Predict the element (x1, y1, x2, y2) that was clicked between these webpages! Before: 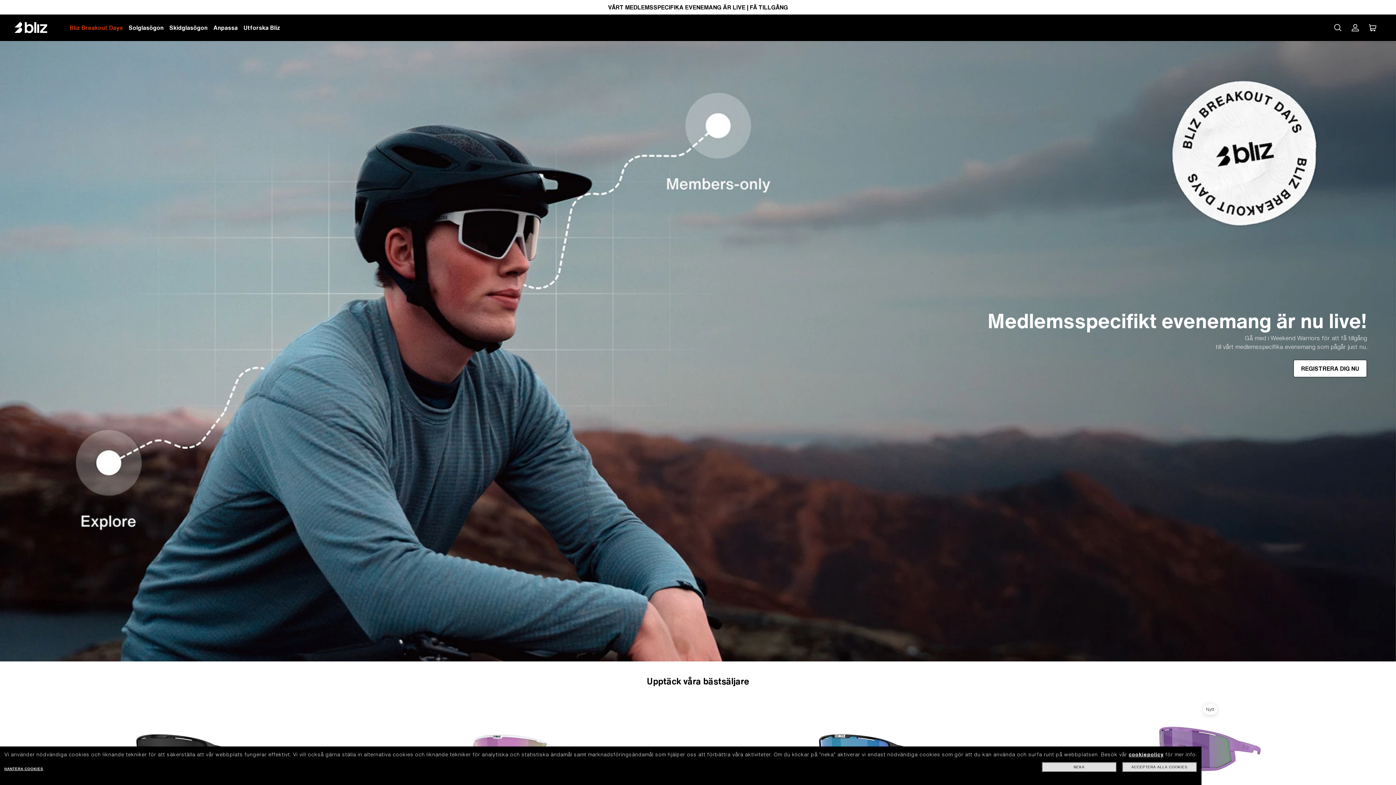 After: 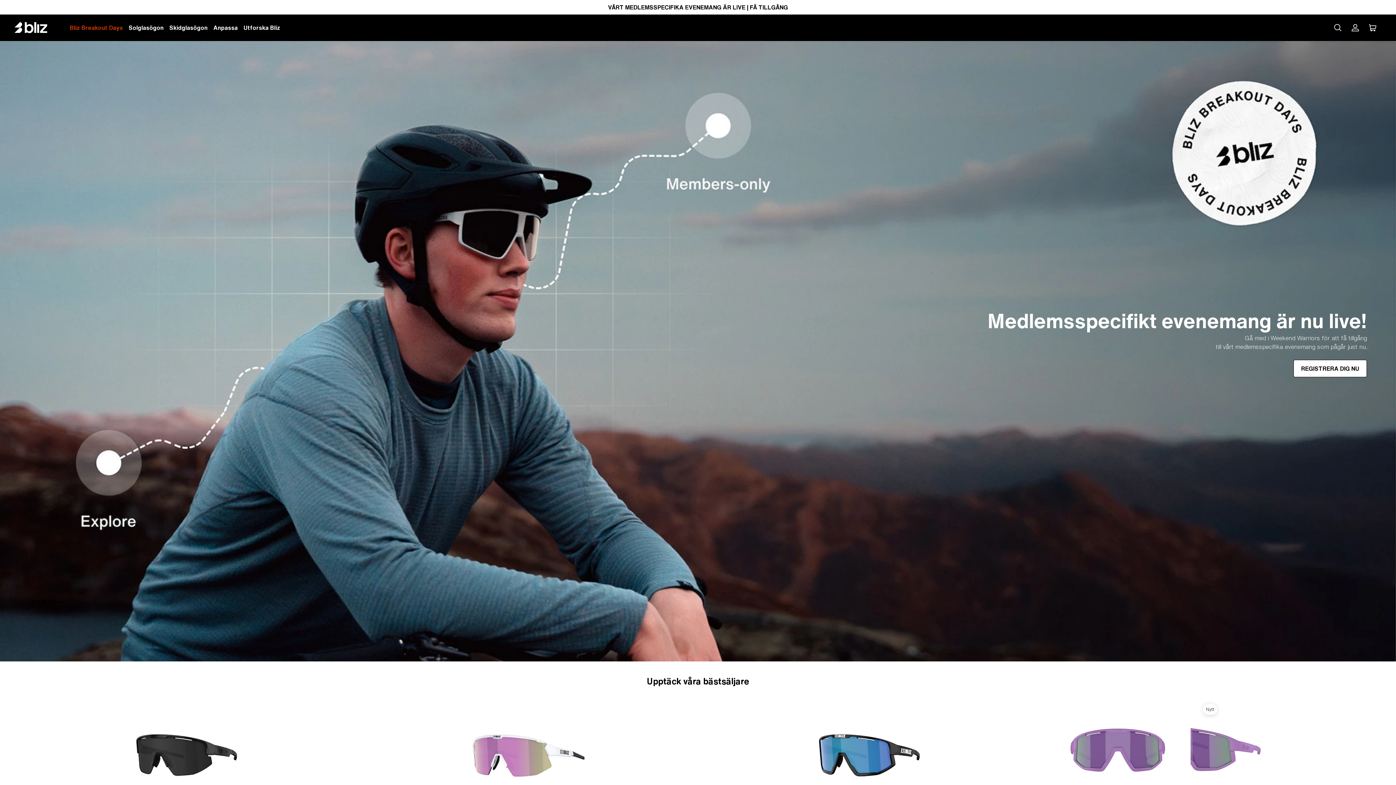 Action: label: ACCEPTERA ALLA COOKIES bbox: (1122, 762, 1197, 772)